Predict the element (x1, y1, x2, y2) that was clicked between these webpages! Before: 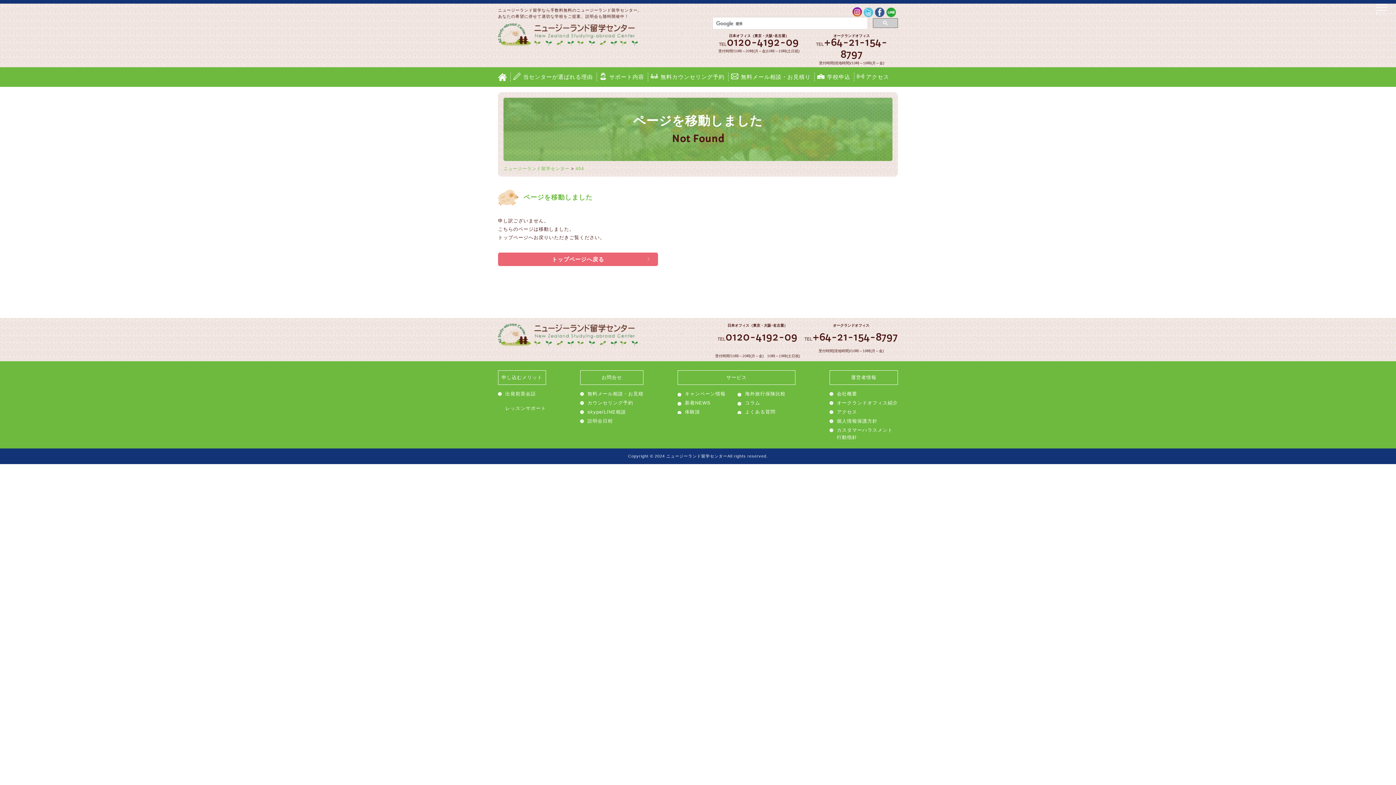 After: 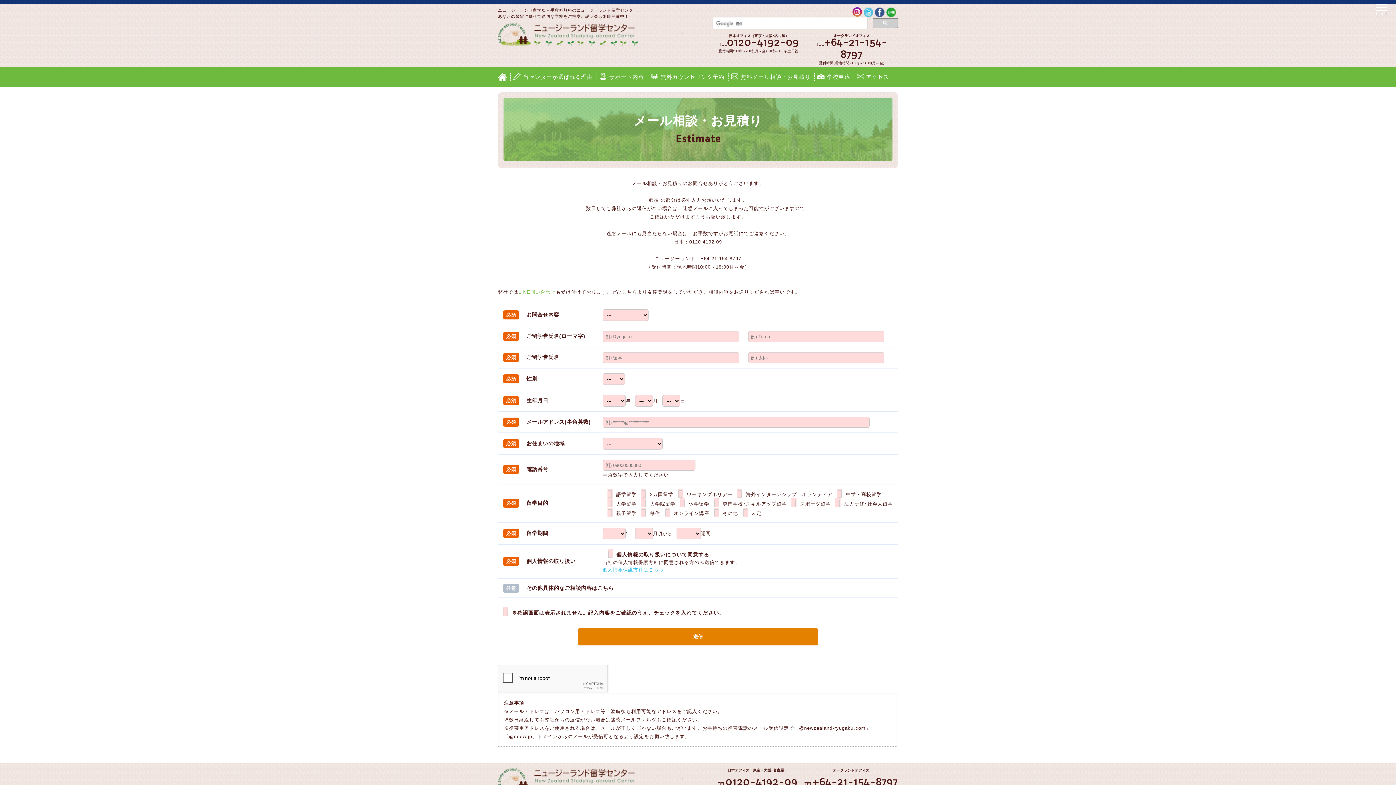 Action: bbox: (587, 391, 643, 396) label: 無料メール相談・お見積